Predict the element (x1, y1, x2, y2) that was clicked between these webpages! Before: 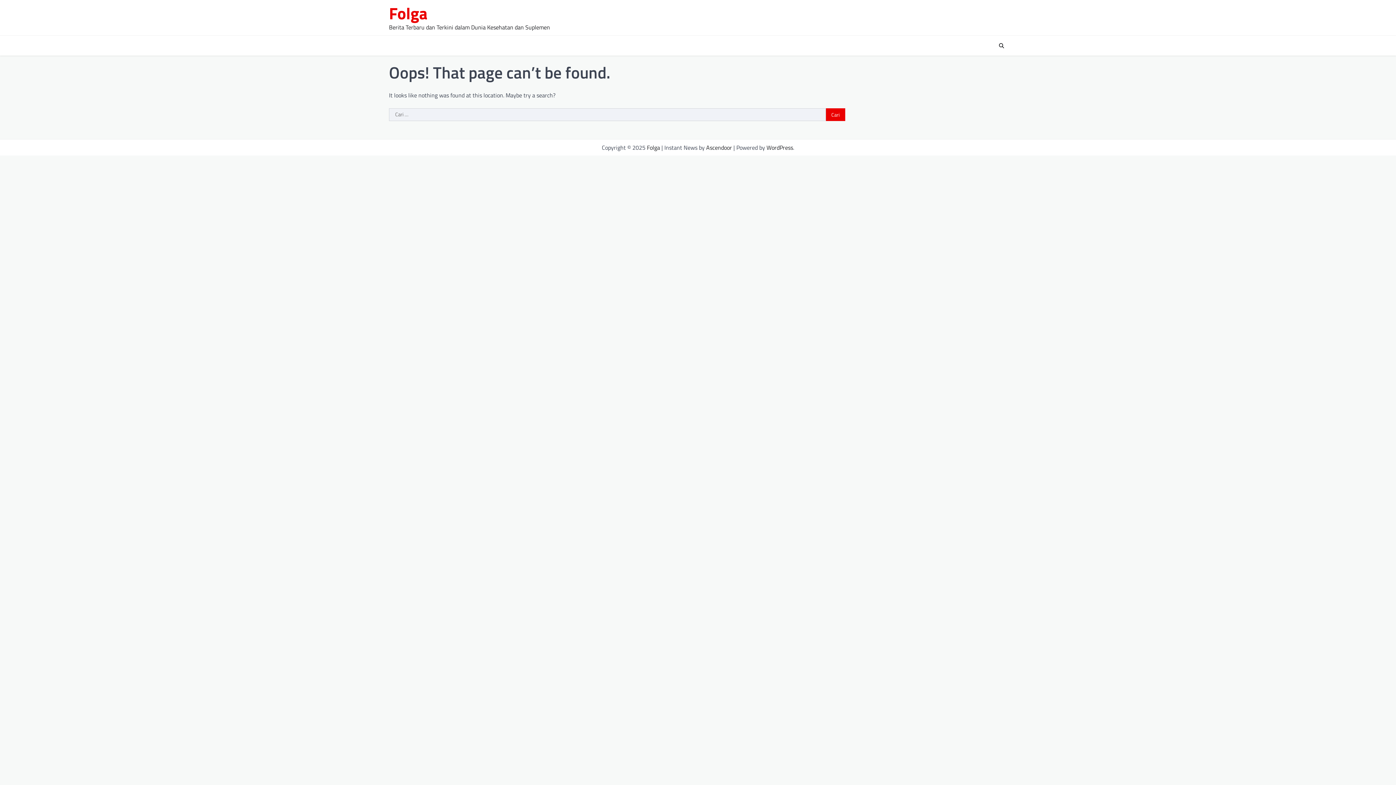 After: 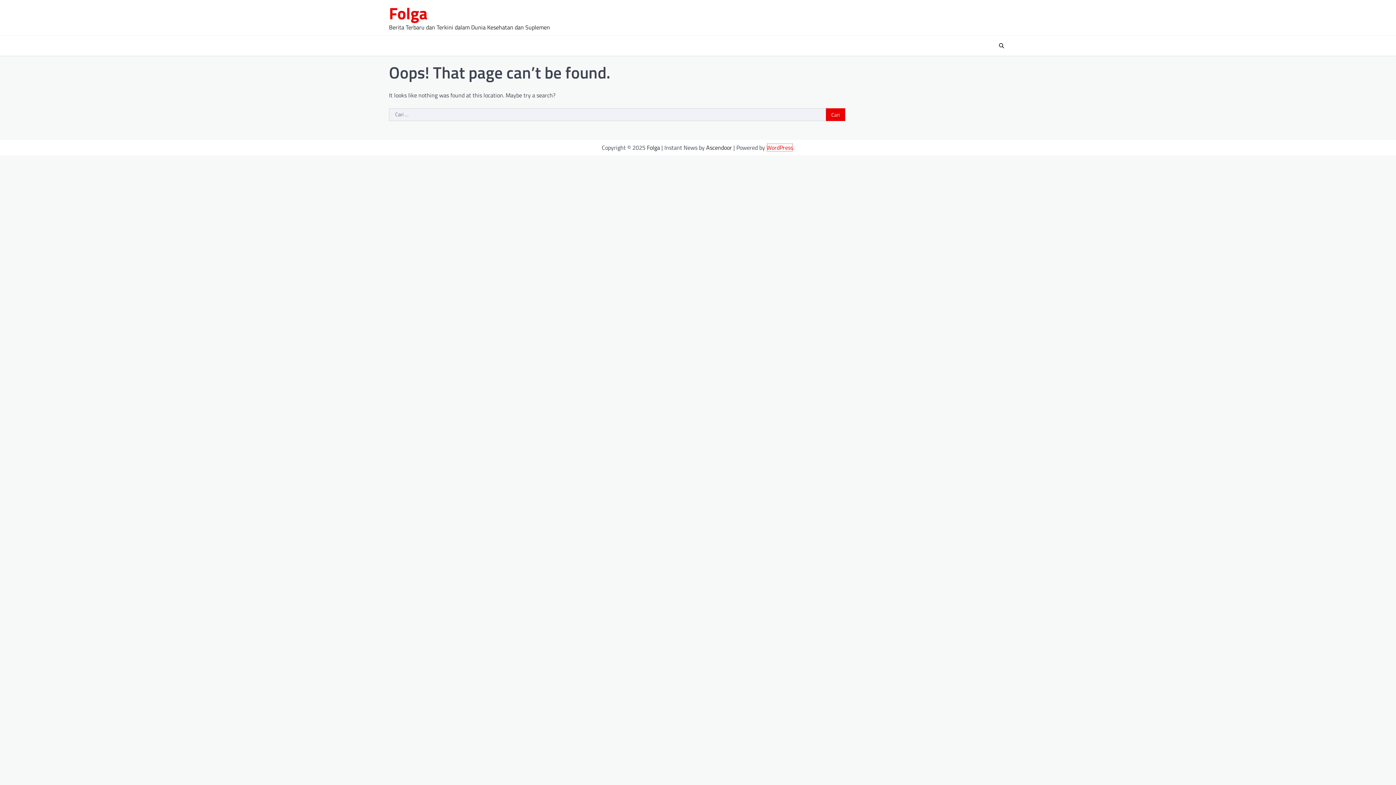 Action: label: WordPress bbox: (766, 143, 793, 152)